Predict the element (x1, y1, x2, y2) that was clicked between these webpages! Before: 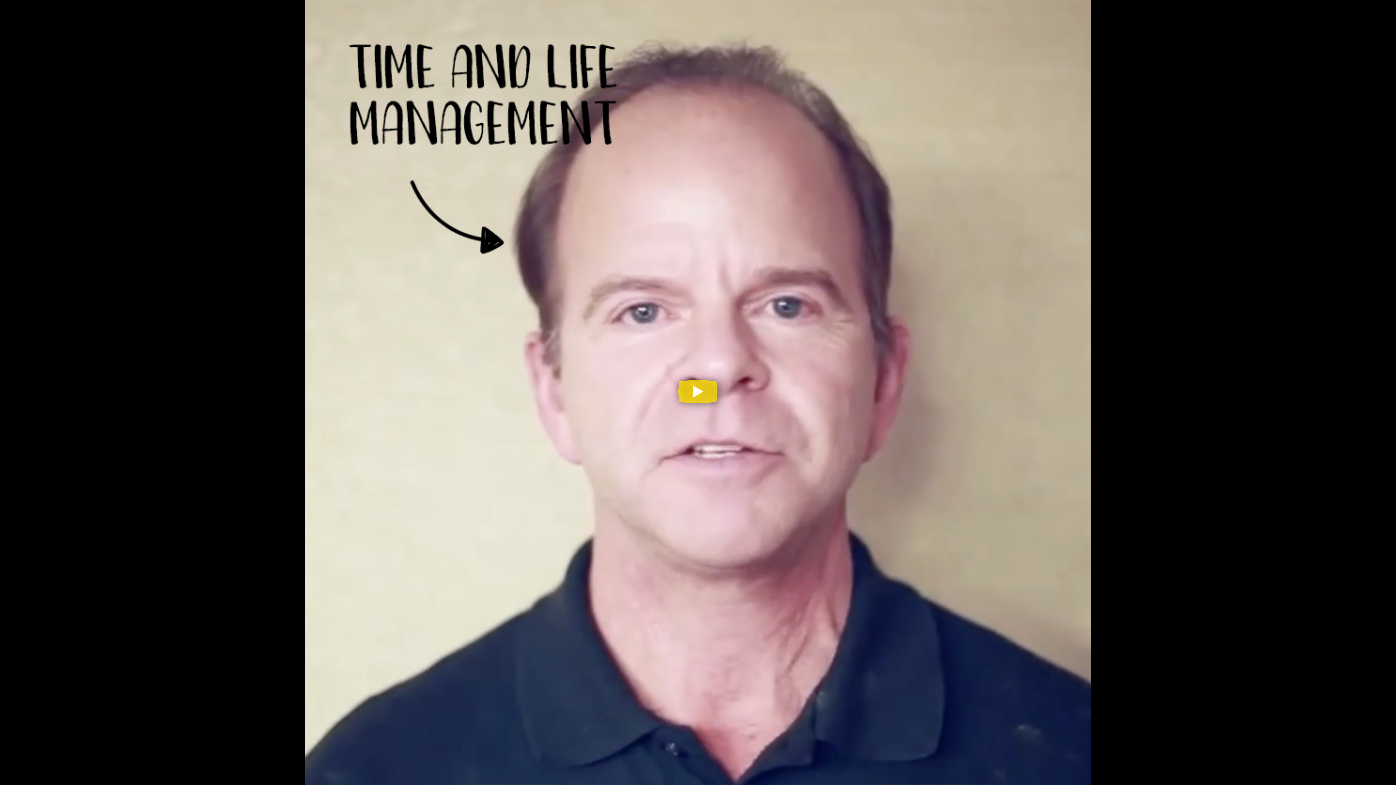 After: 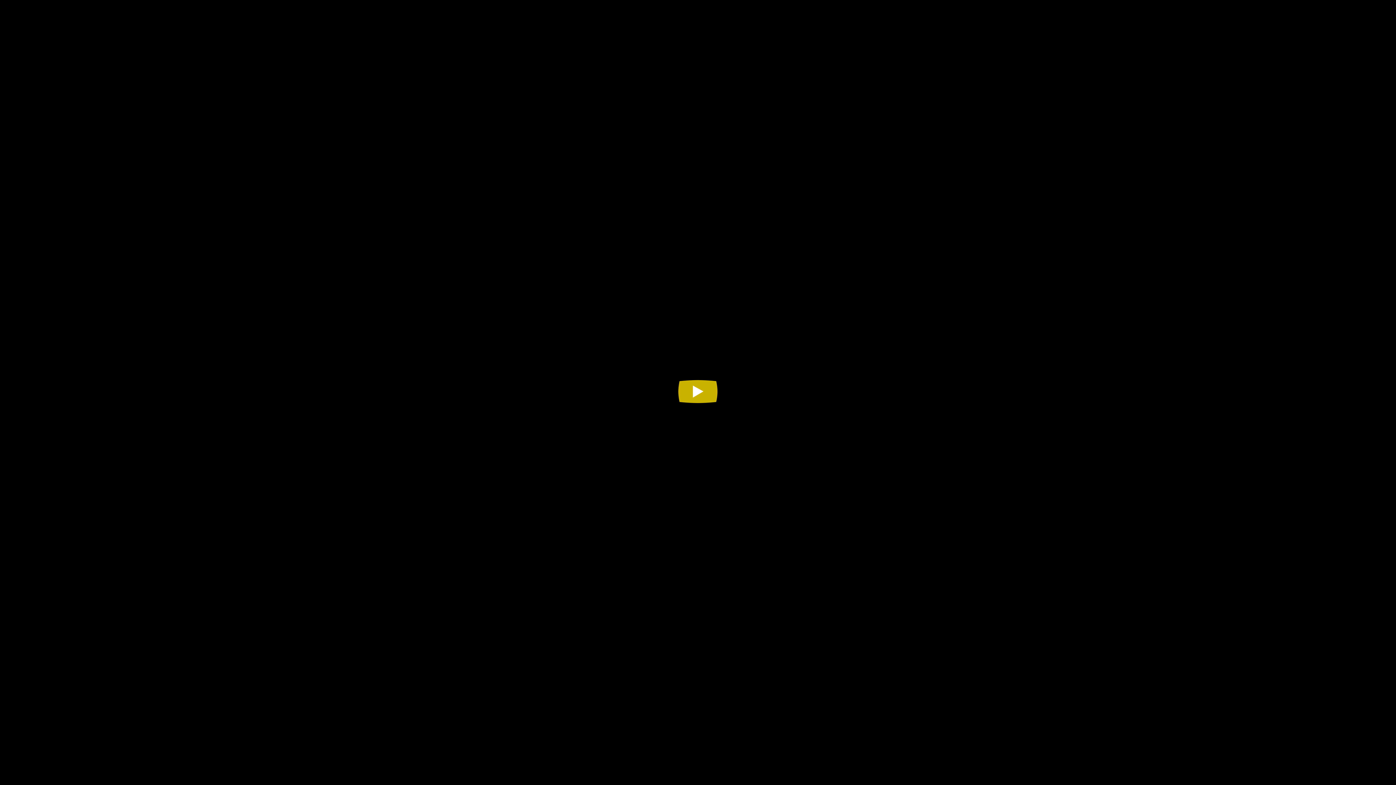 Action: bbox: (660, 367, 736, 418) label: Play Video